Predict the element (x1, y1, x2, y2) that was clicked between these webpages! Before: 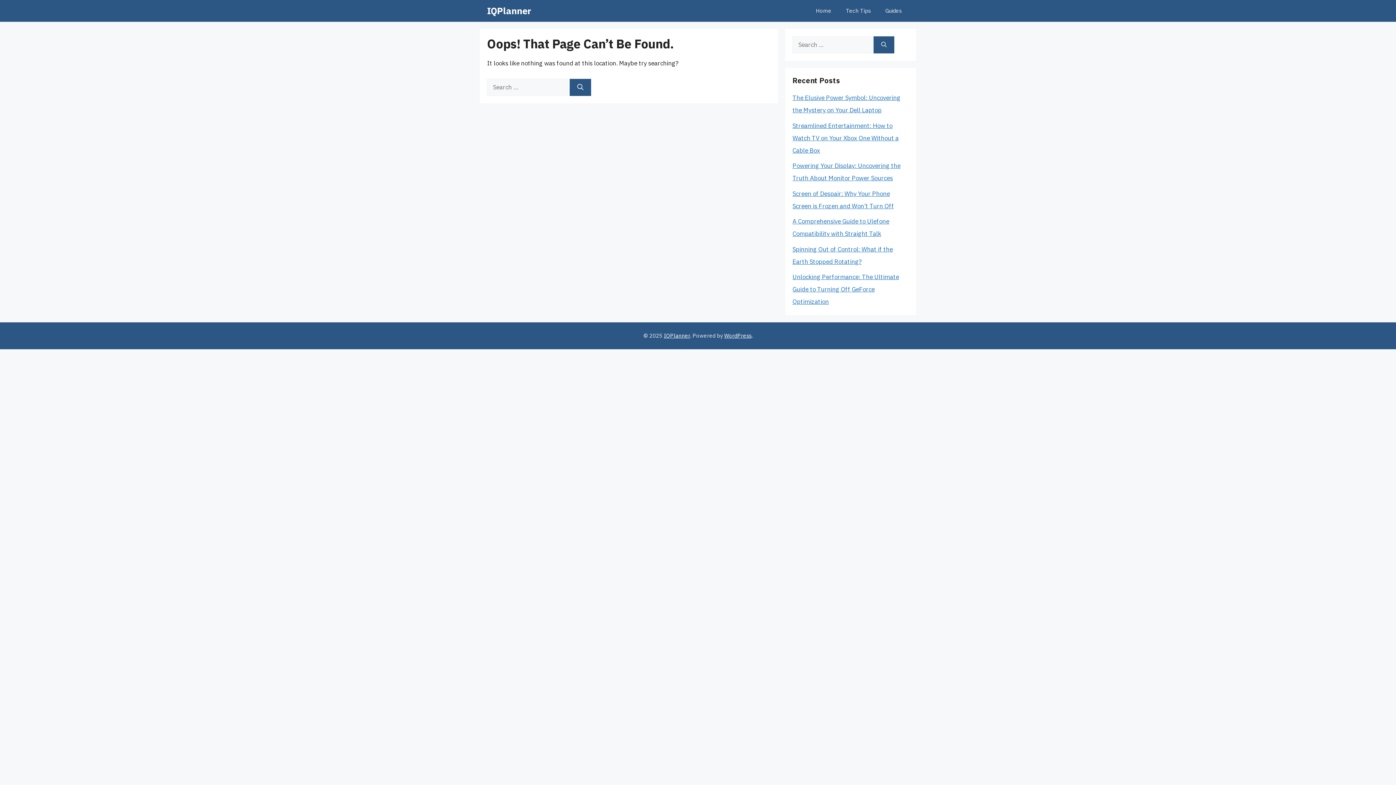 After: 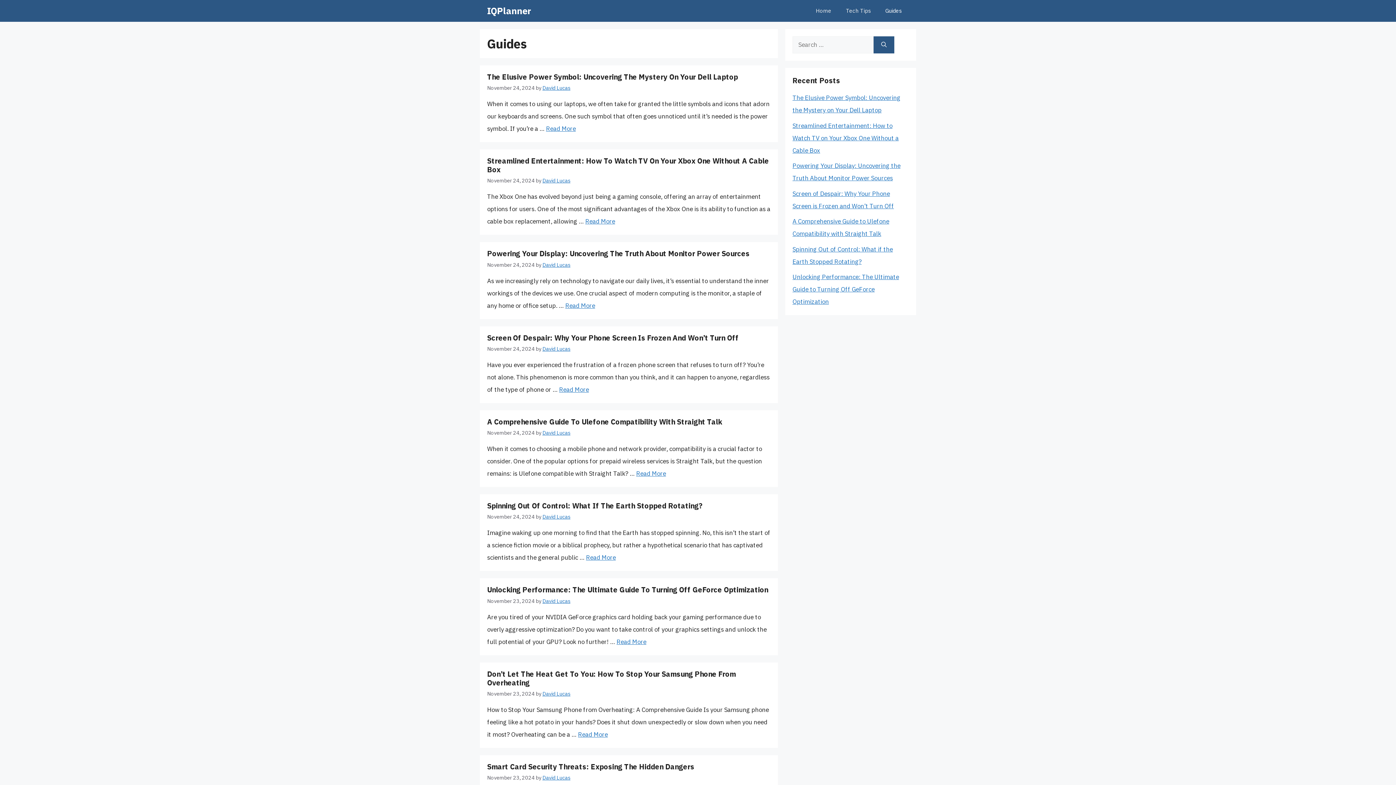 Action: label: Guides bbox: (878, 0, 909, 21)